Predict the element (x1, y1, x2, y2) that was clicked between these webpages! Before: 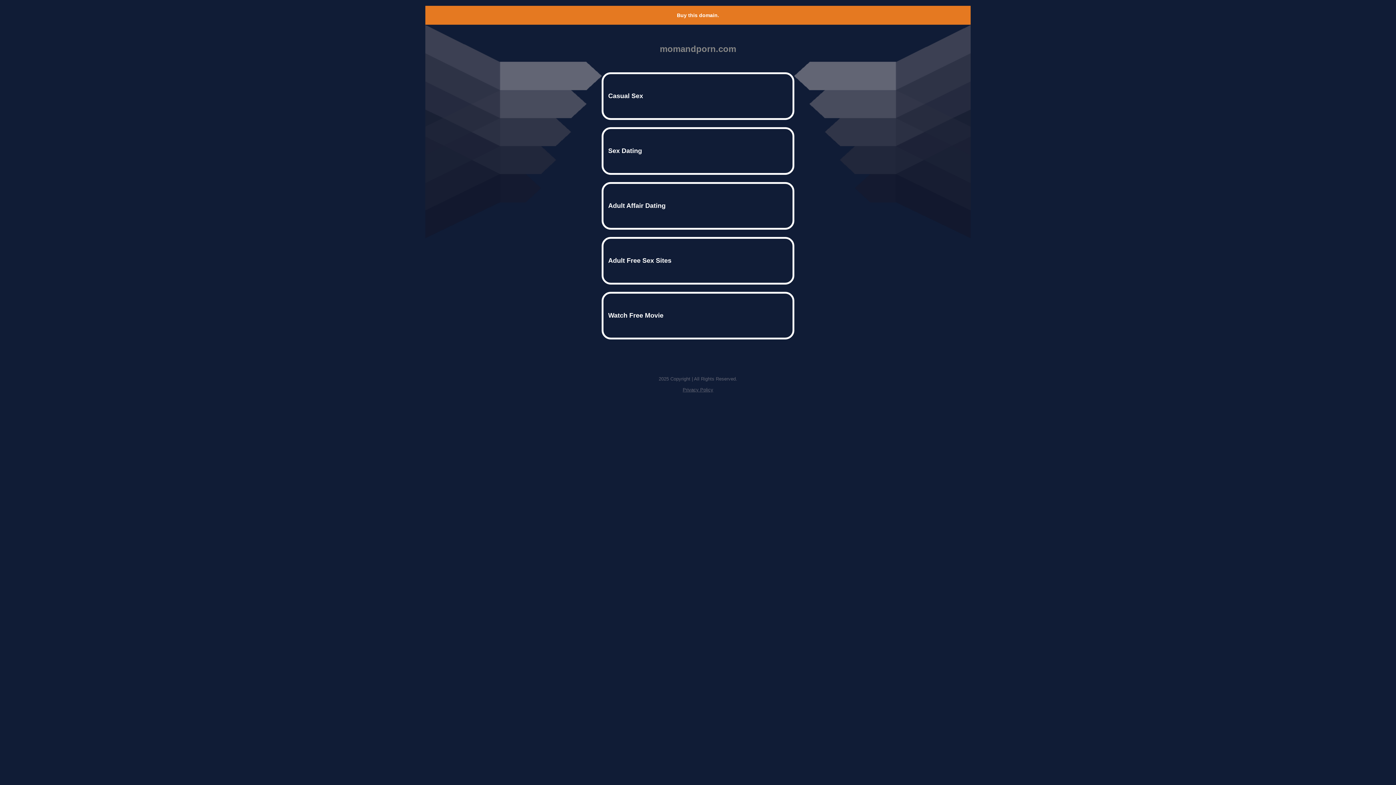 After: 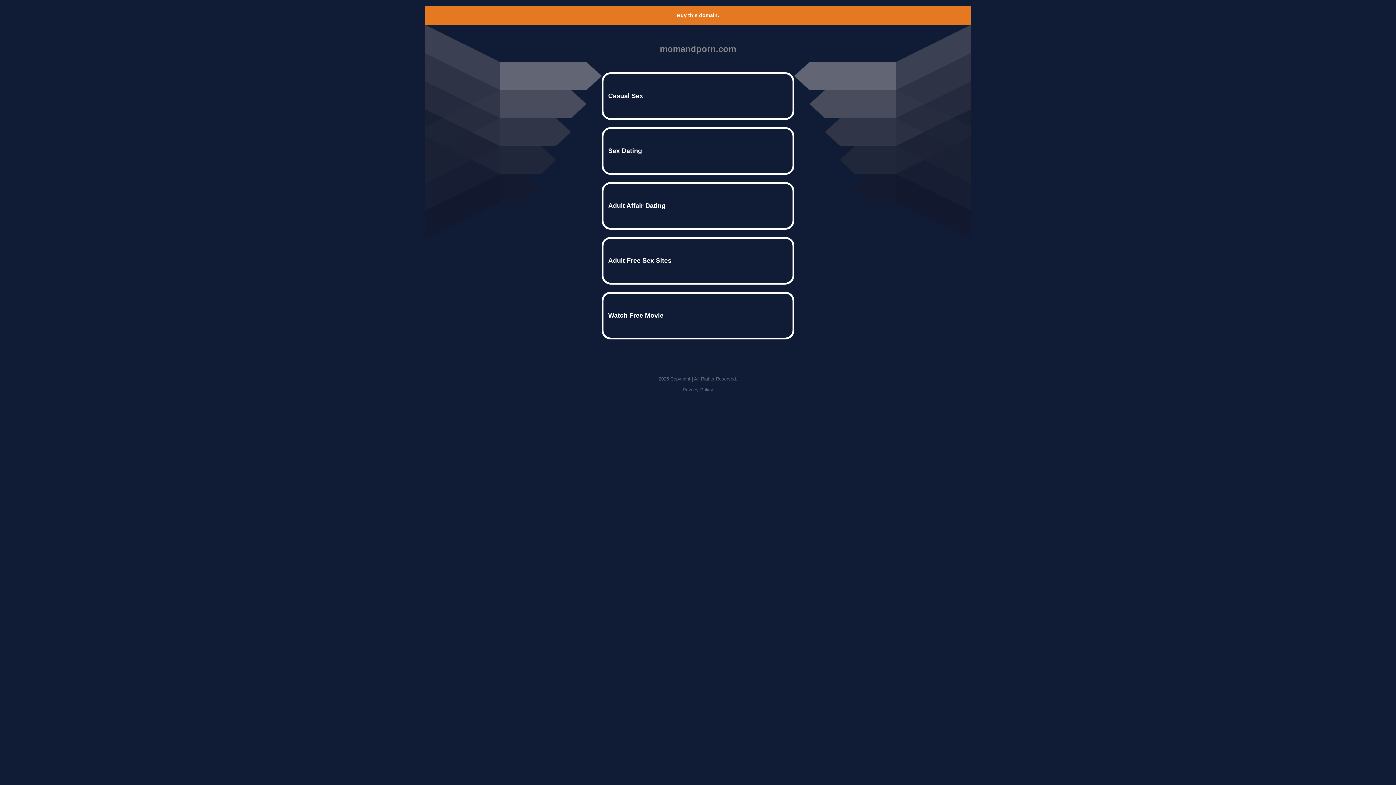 Action: bbox: (682, 387, 713, 392) label: Privacy Policy